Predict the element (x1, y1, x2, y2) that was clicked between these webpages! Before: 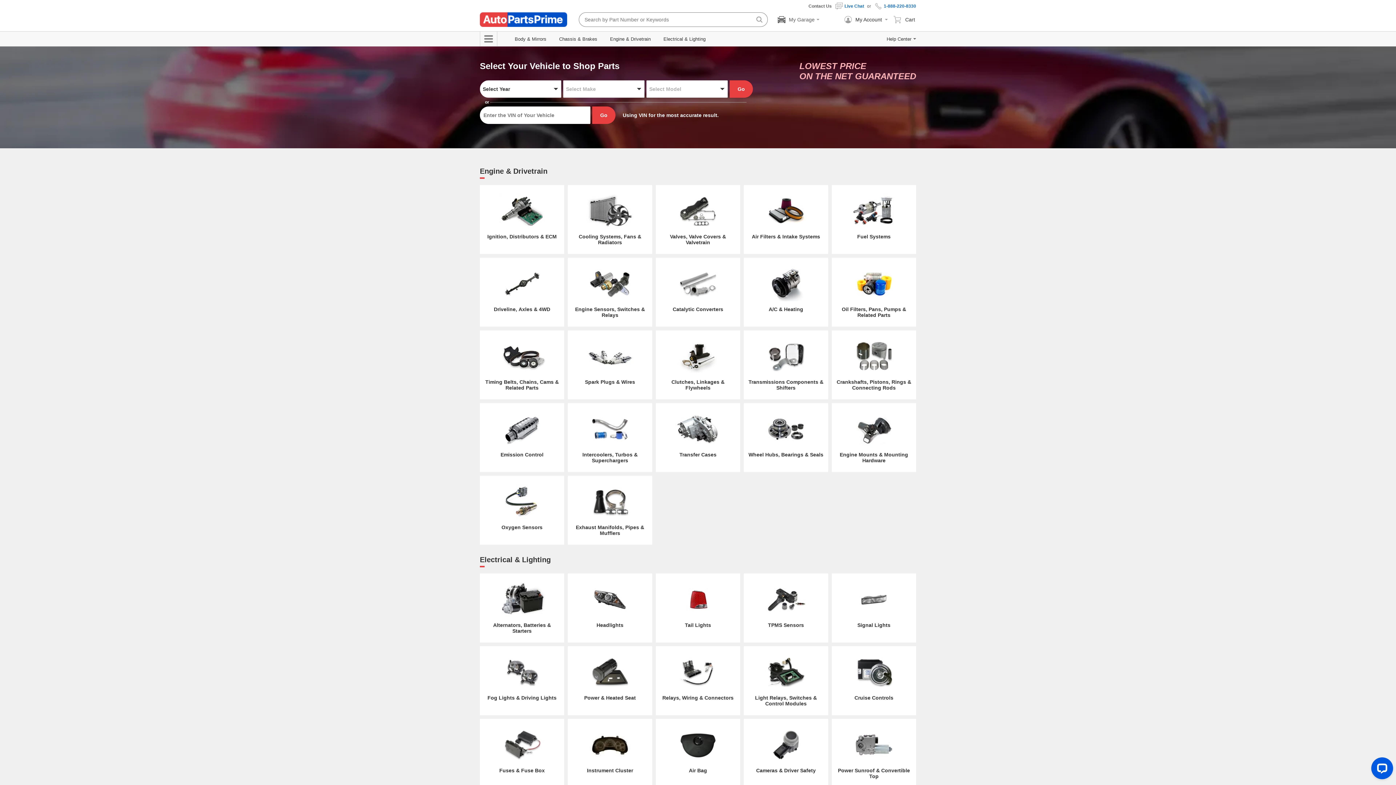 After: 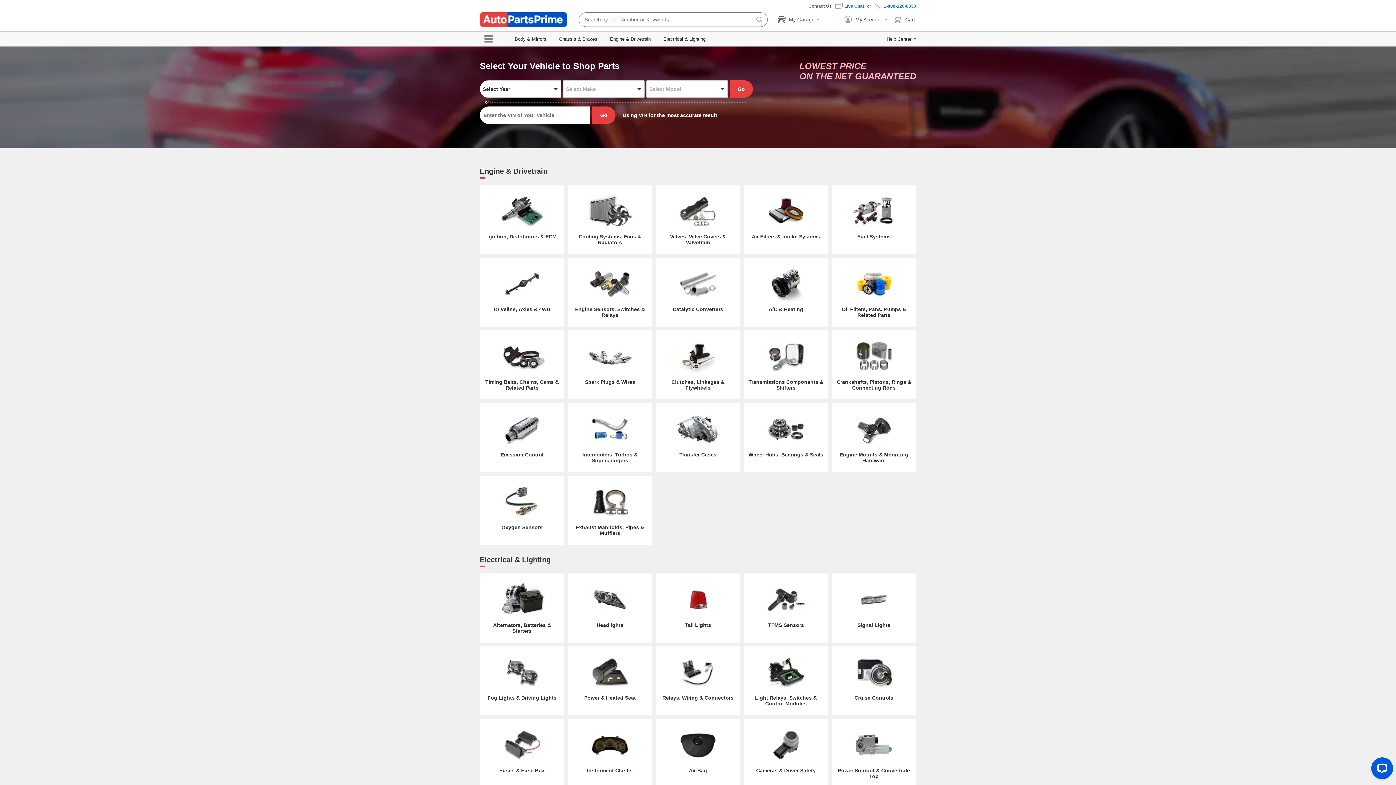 Action: bbox: (874, 1, 916, 10) label: 1-888-220-8330